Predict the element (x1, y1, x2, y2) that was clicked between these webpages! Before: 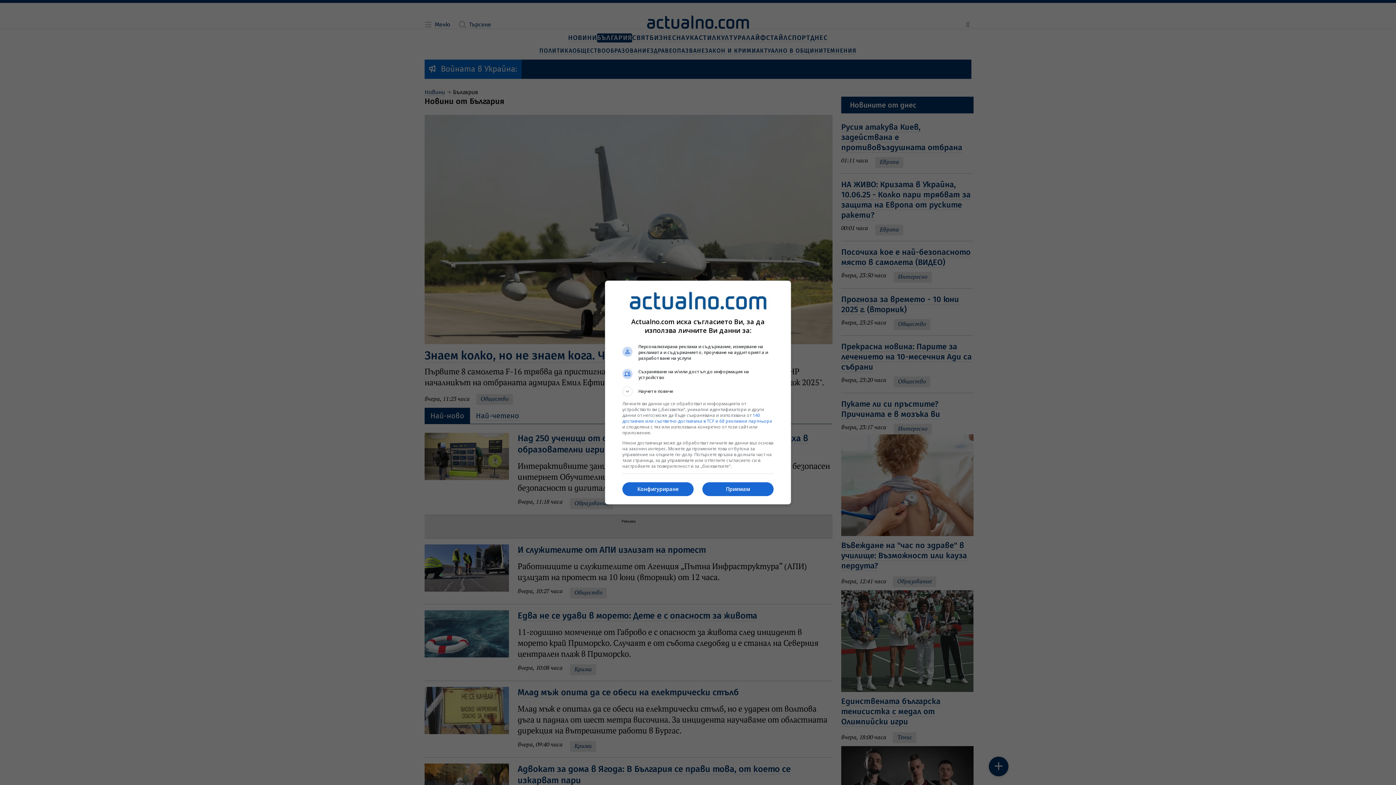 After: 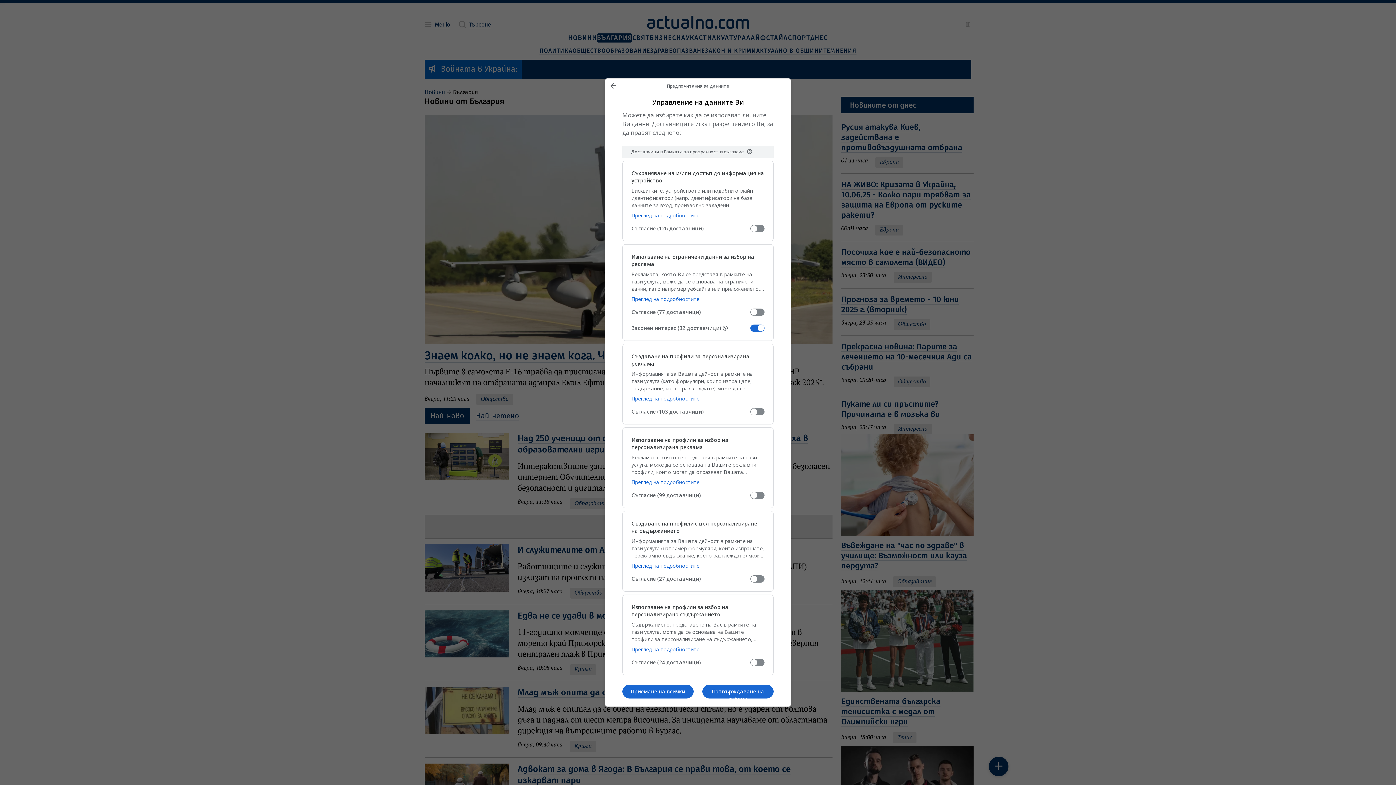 Action: label: Конфигуриране bbox: (622, 482, 693, 496)